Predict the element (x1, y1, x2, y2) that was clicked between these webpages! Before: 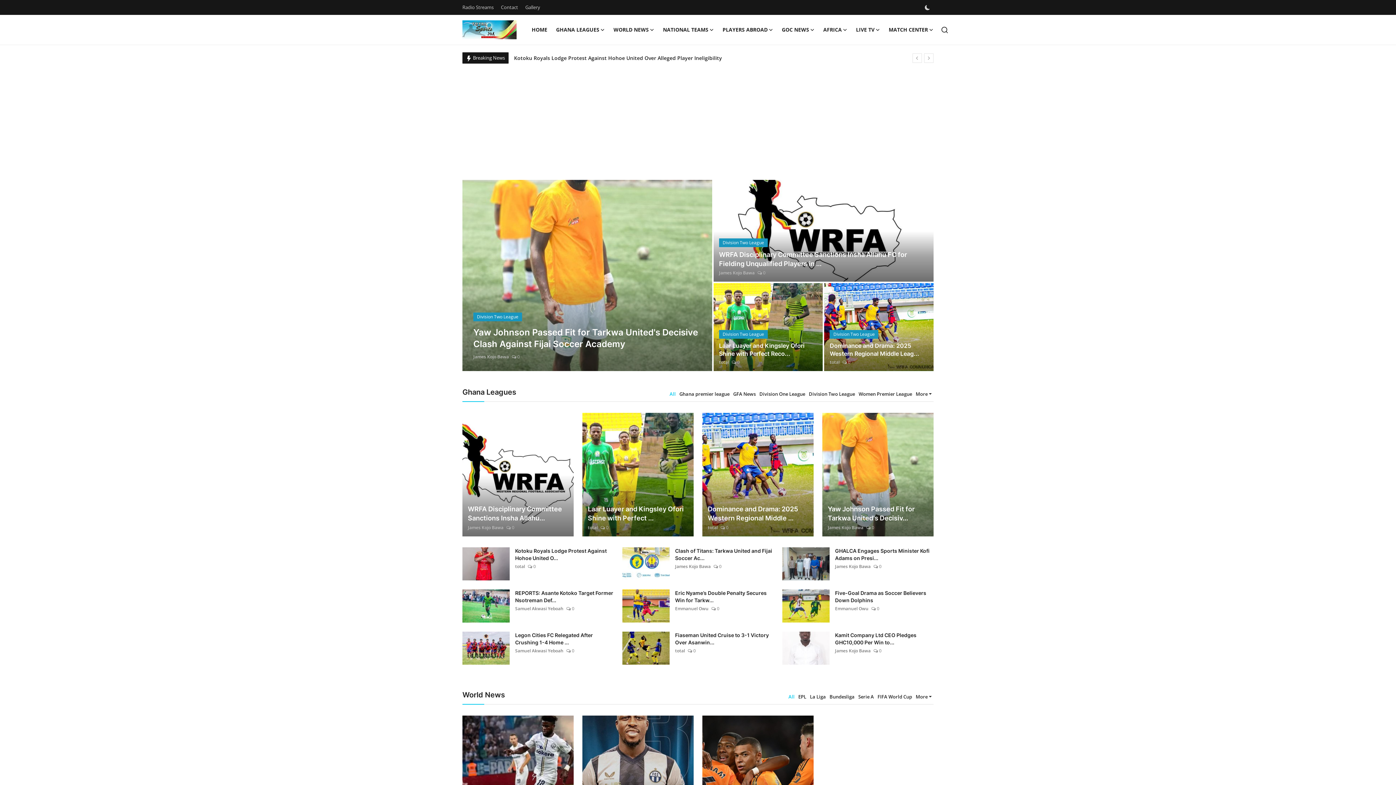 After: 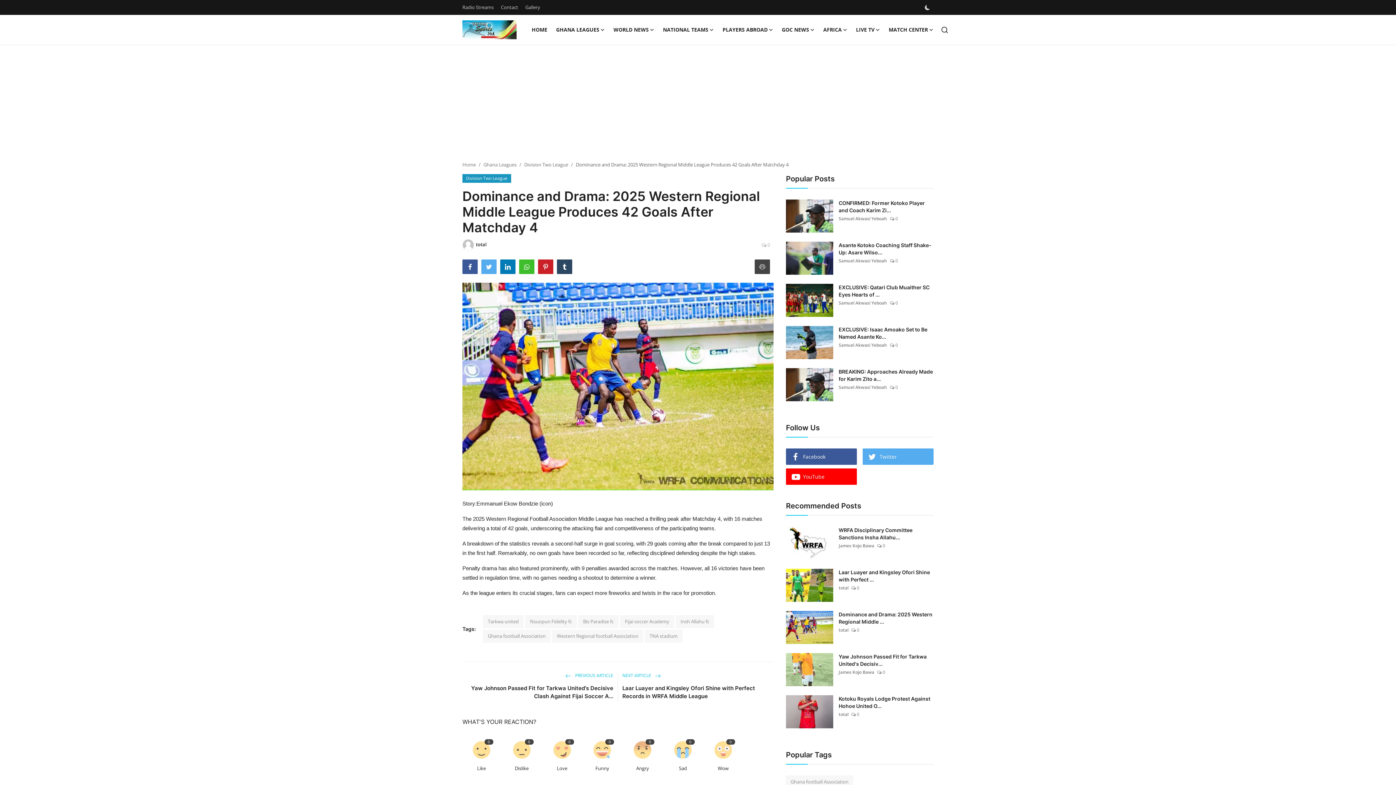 Action: label: Dominance and Drama: 2025 Western Regional Middle ... bbox: (708, 504, 808, 522)